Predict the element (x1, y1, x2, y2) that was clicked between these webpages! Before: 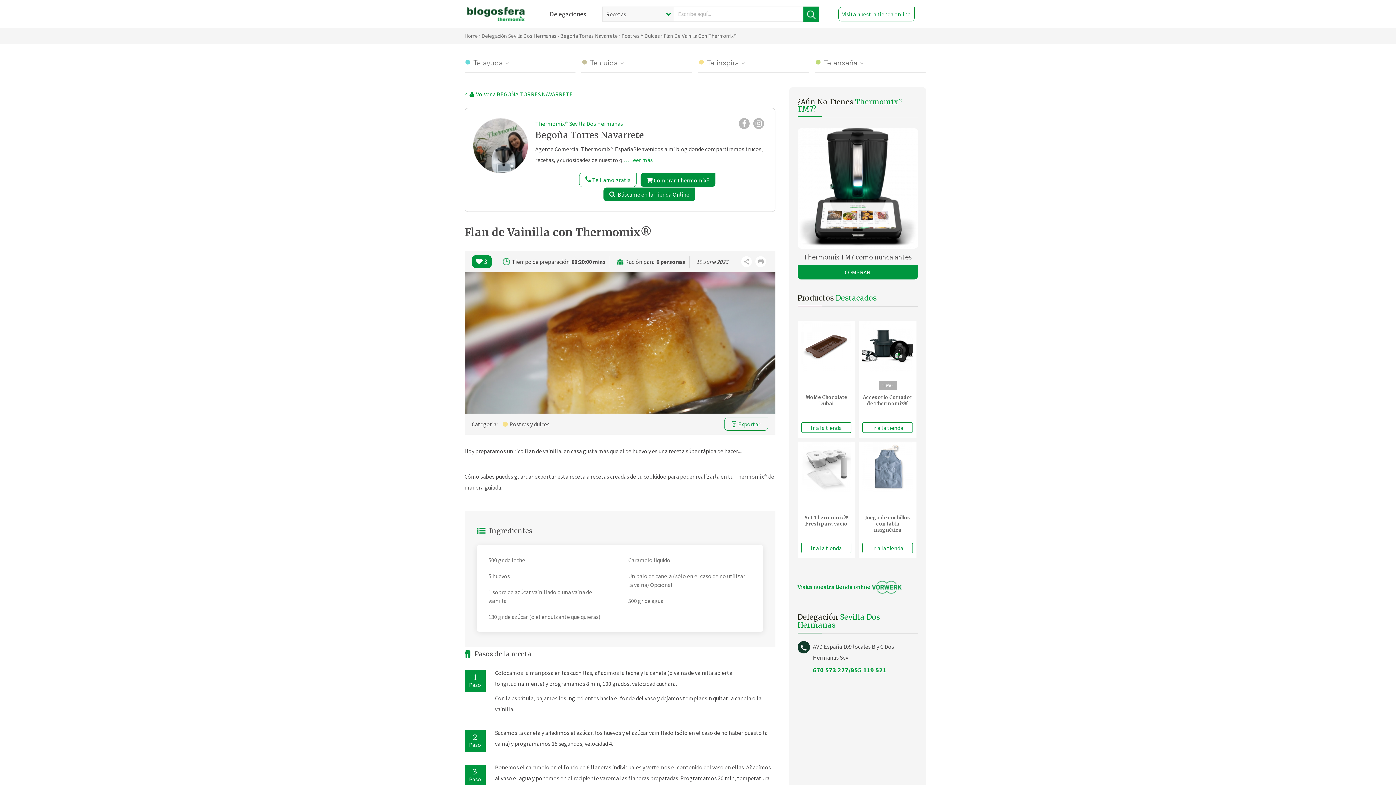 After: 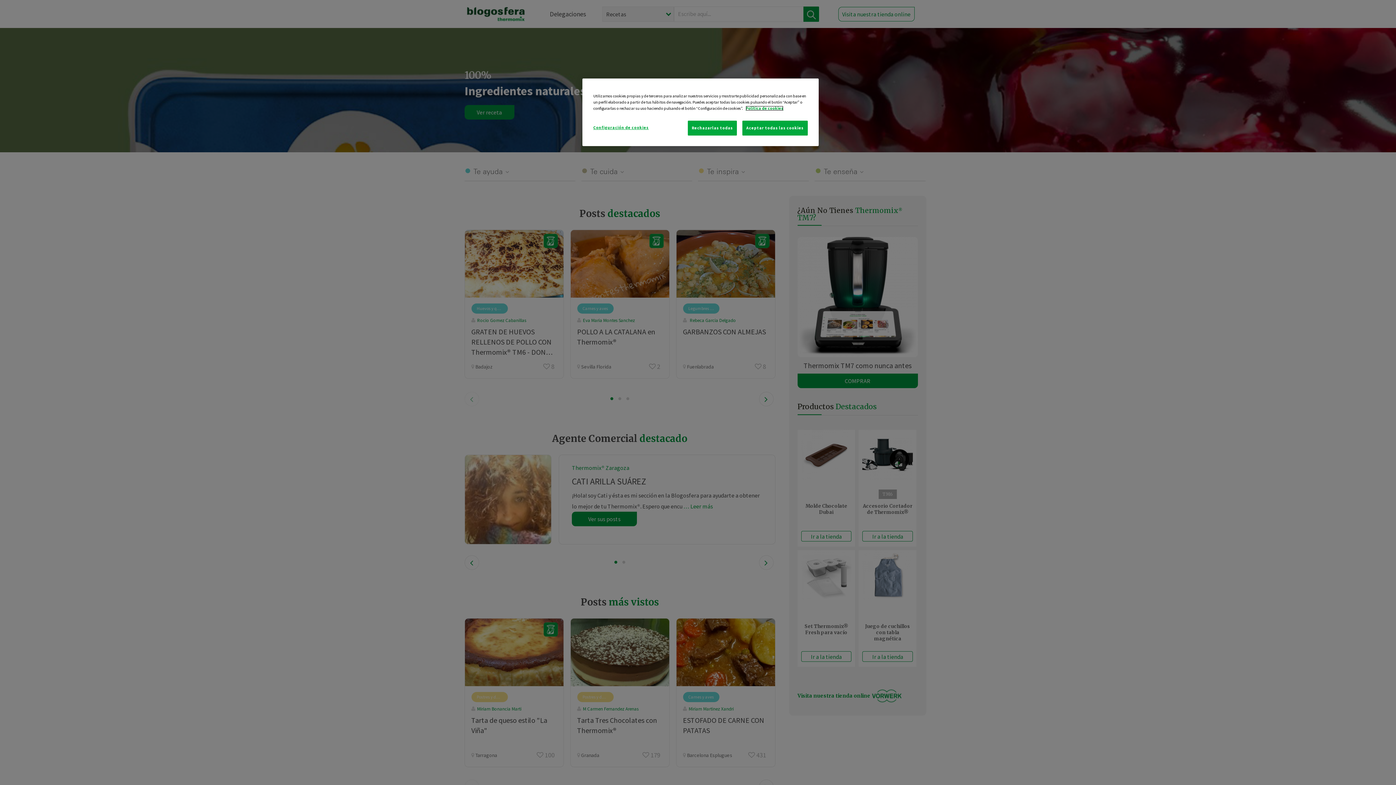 Action: label: Home bbox: (464, 32, 478, 39)